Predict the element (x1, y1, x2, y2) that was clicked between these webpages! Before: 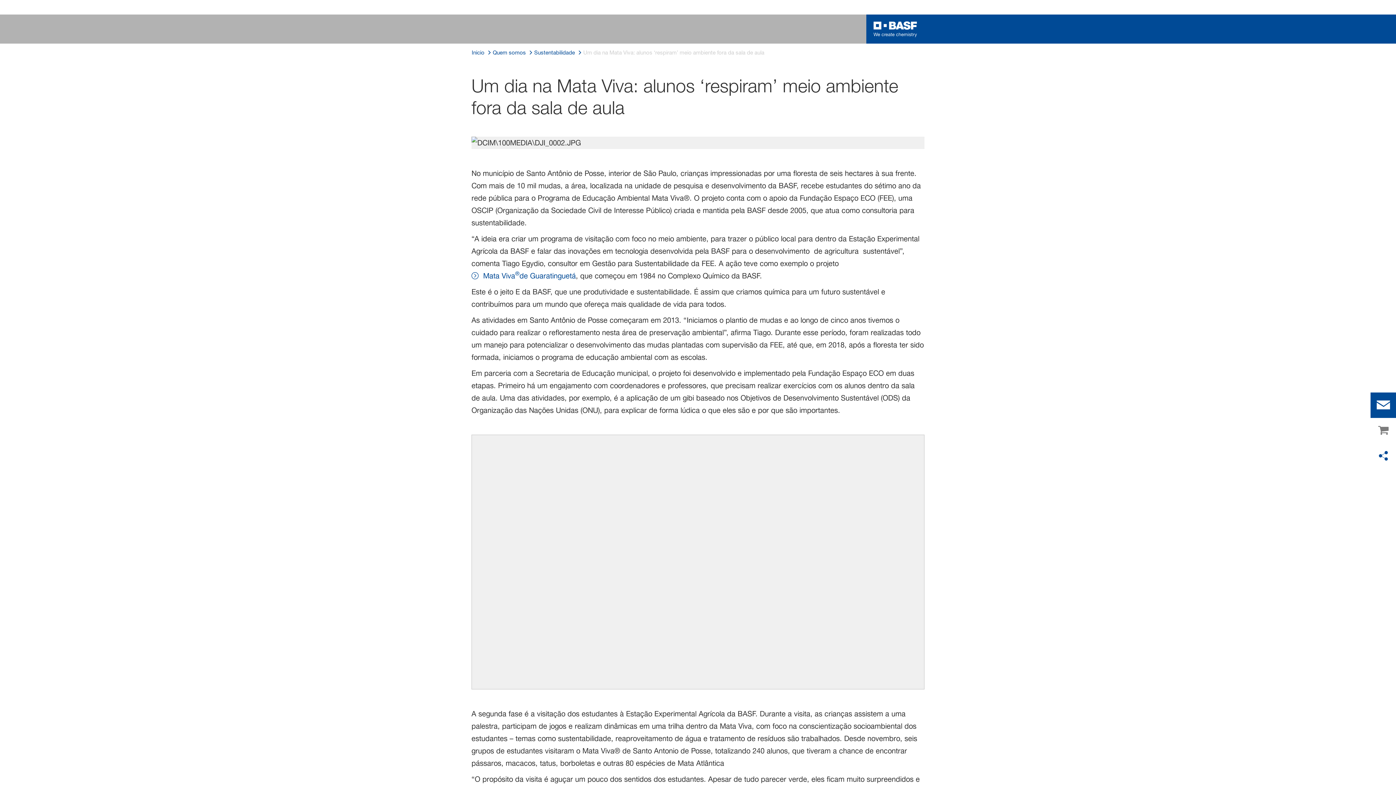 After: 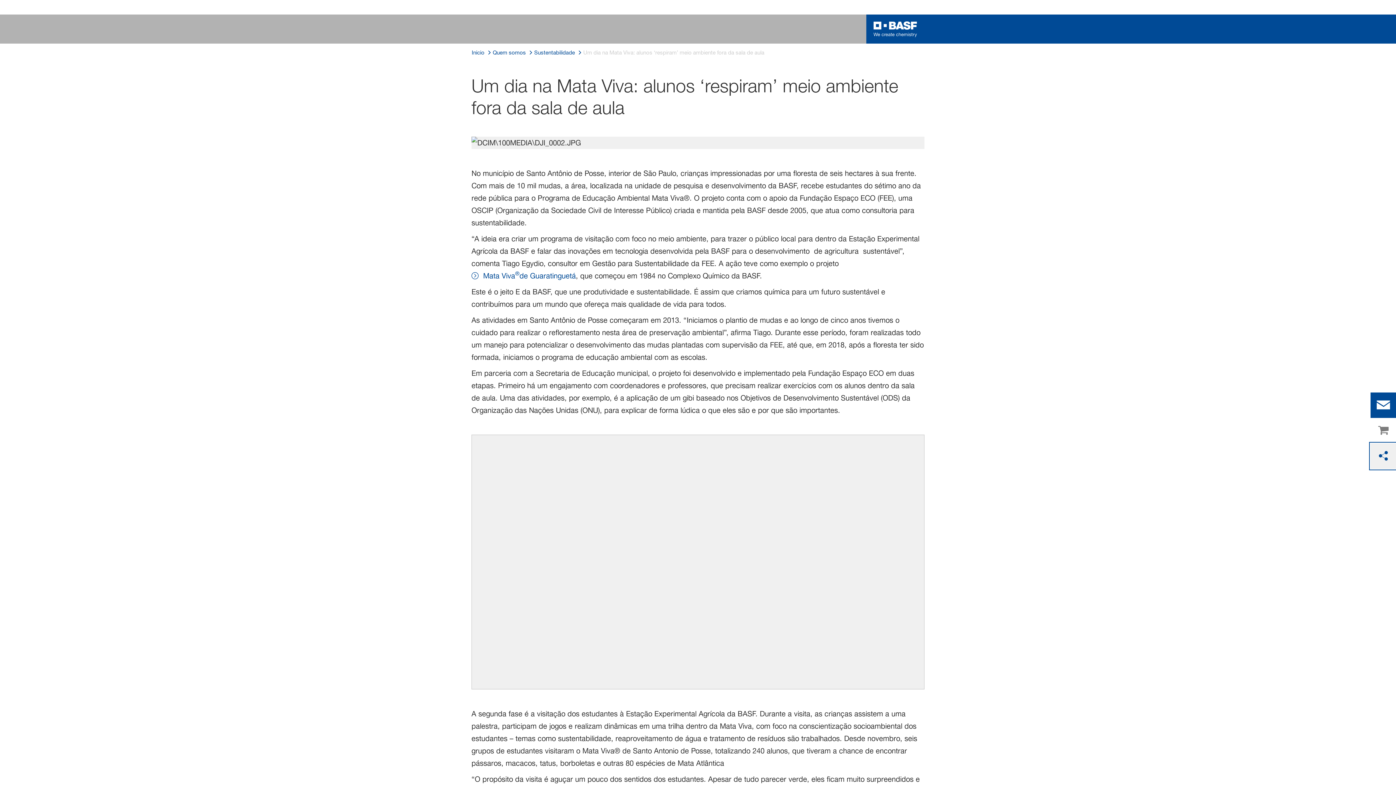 Action: bbox: (1370, 443, 1396, 469) label: Partilhar nas redes sociais